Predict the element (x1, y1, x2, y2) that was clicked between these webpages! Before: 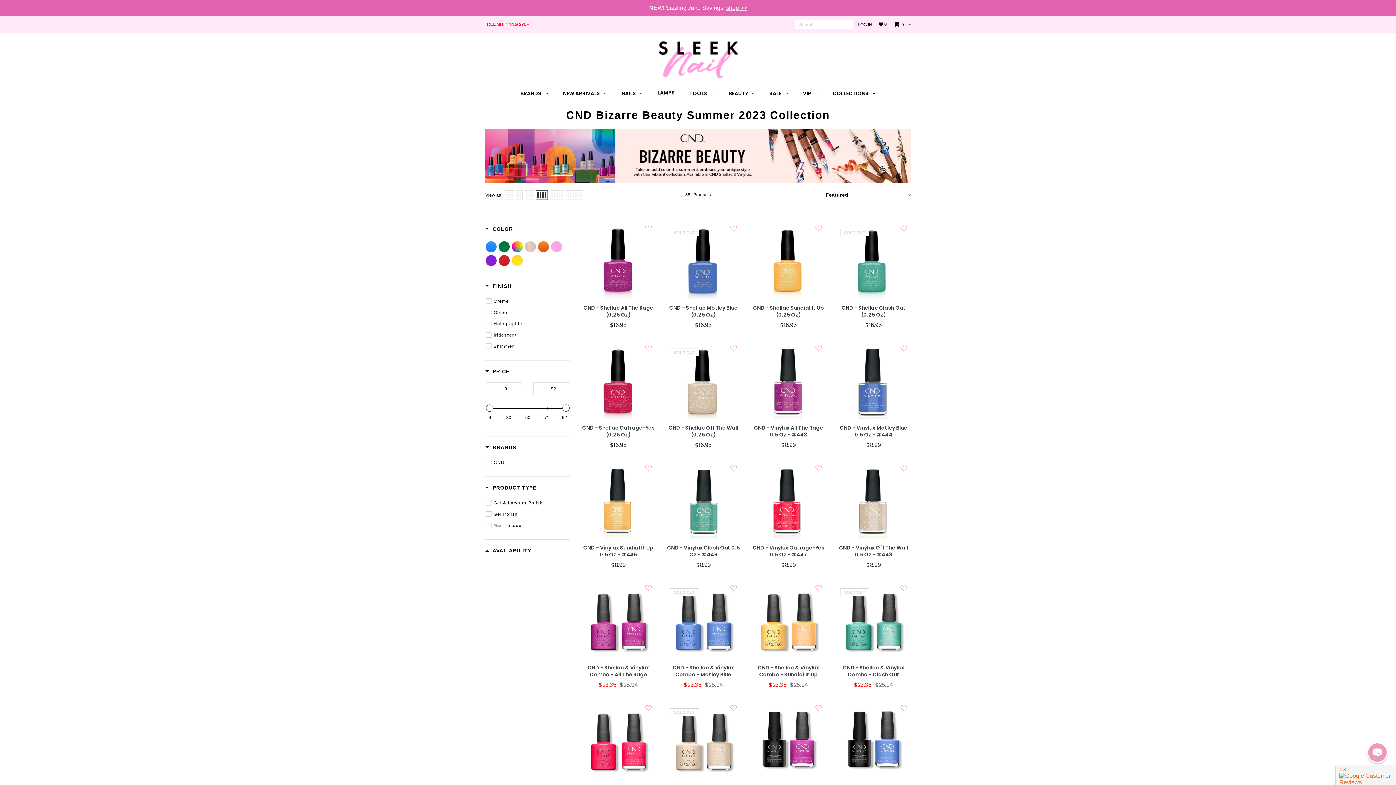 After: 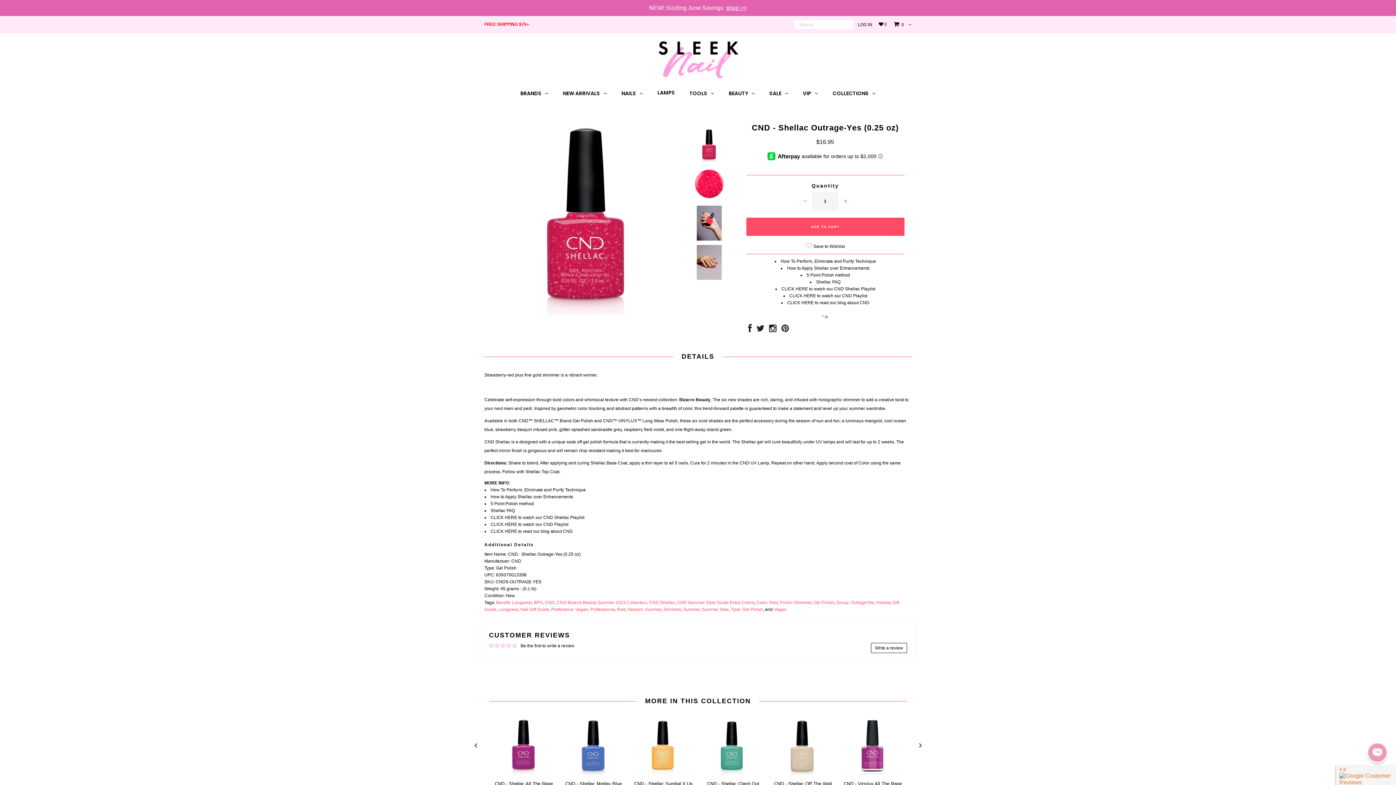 Action: bbox: (581, 345, 655, 419)